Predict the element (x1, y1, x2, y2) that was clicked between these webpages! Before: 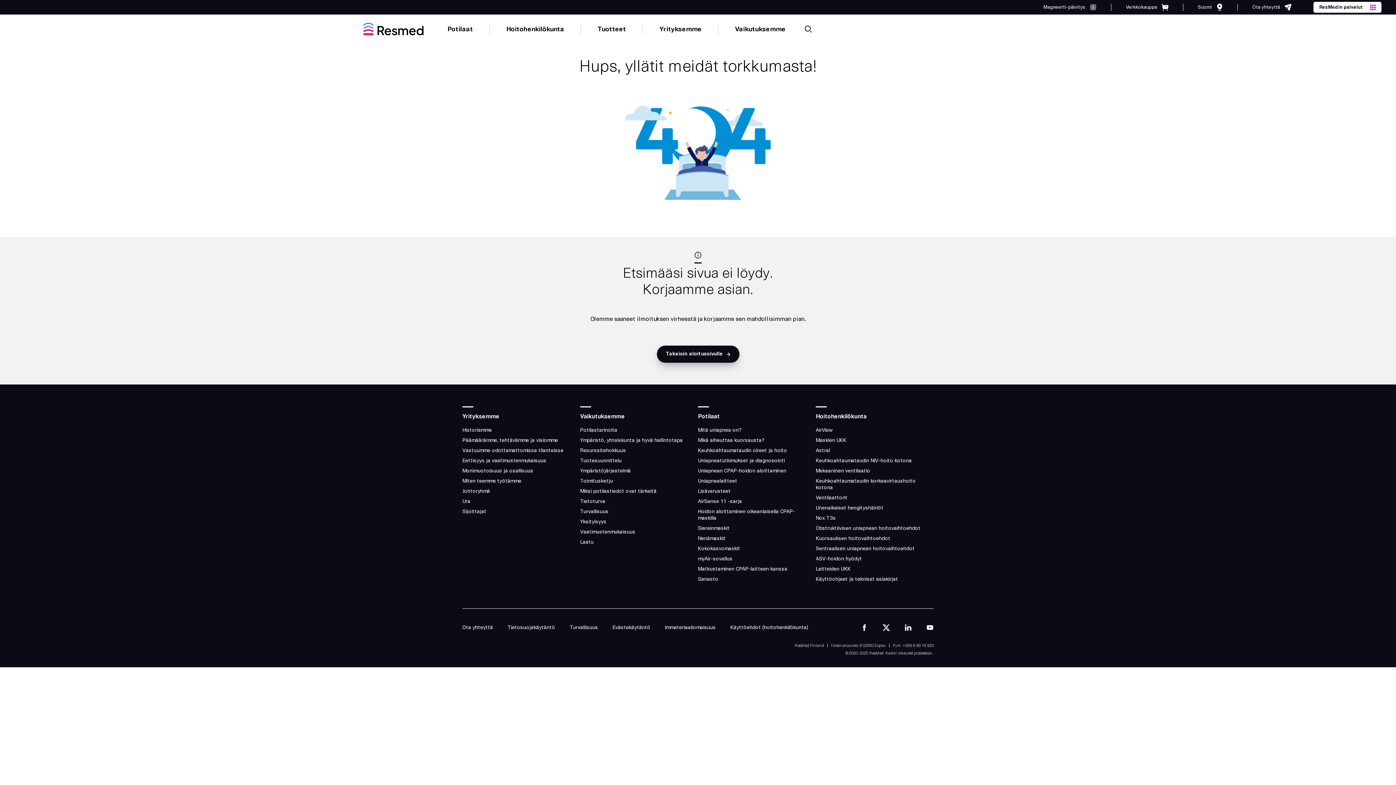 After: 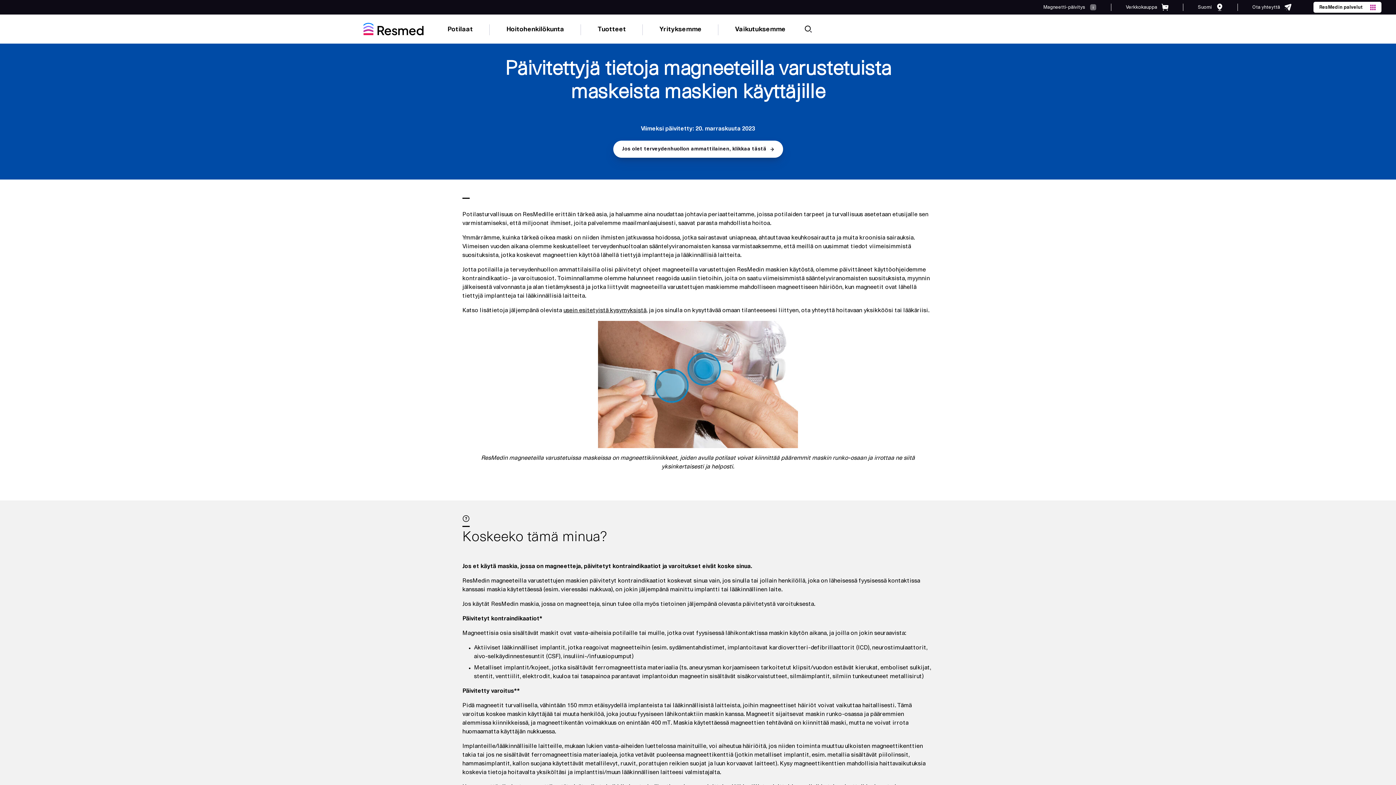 Action: label: Magneetti-päivitys bbox: (1036, 0, 1104, 14)